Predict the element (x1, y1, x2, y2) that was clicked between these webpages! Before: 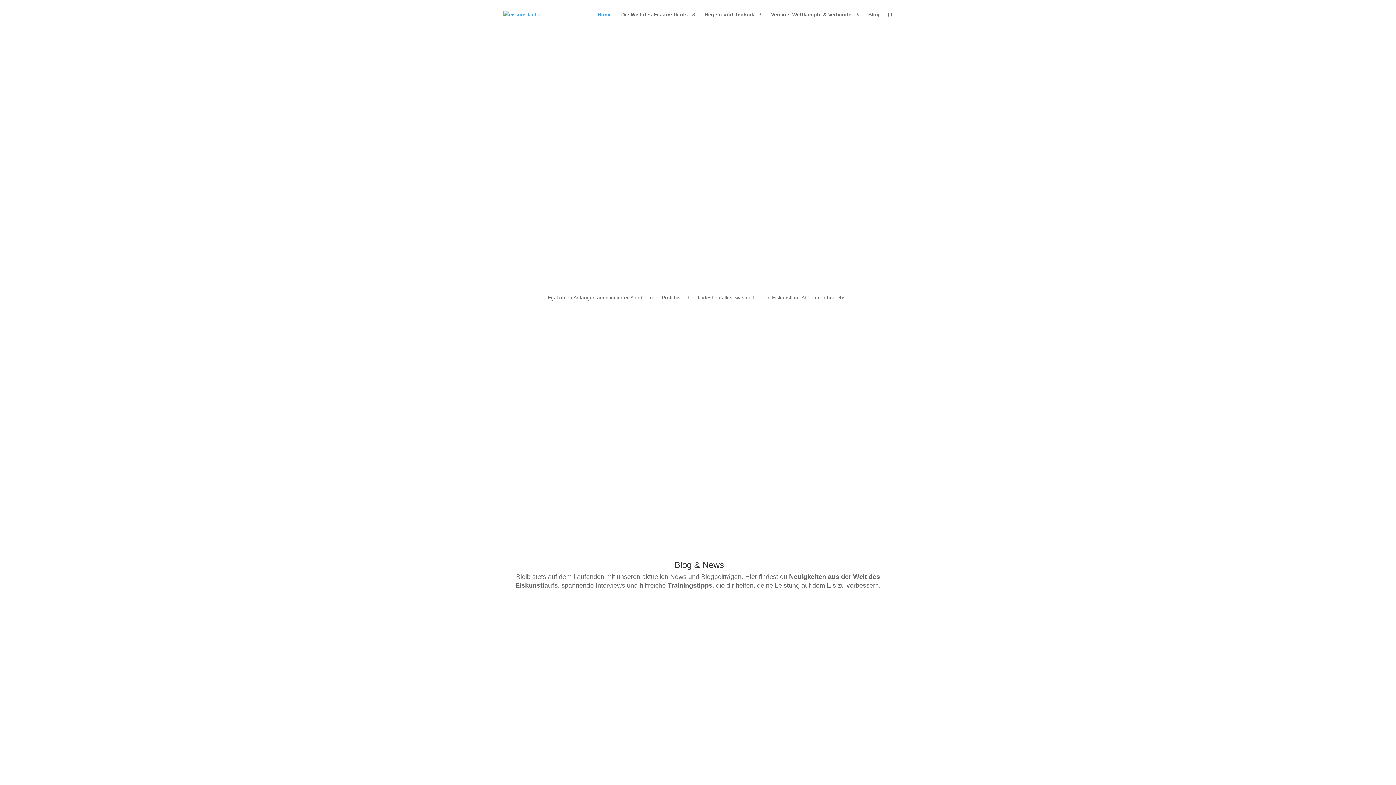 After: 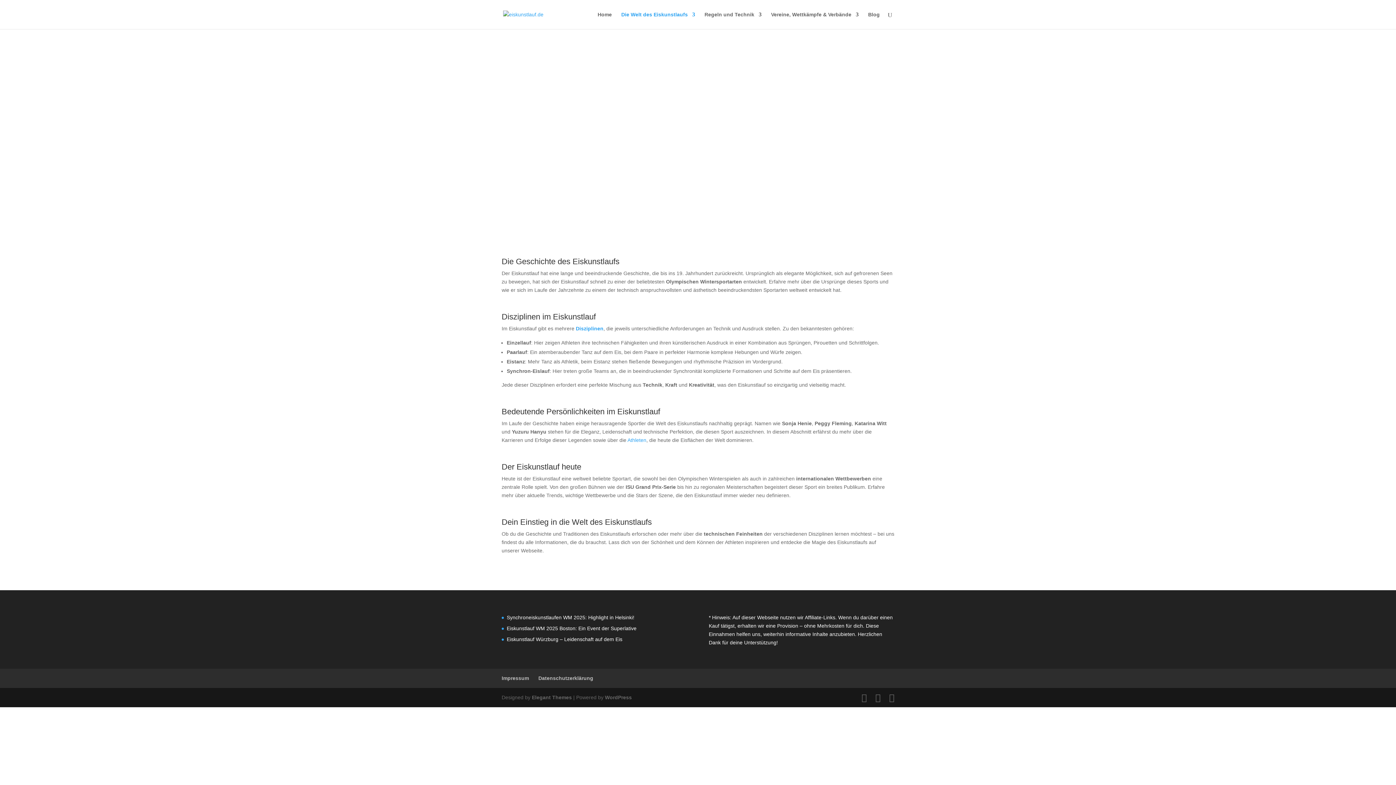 Action: label: Die Welt des Eiskunstlaufs bbox: (621, 12, 695, 29)